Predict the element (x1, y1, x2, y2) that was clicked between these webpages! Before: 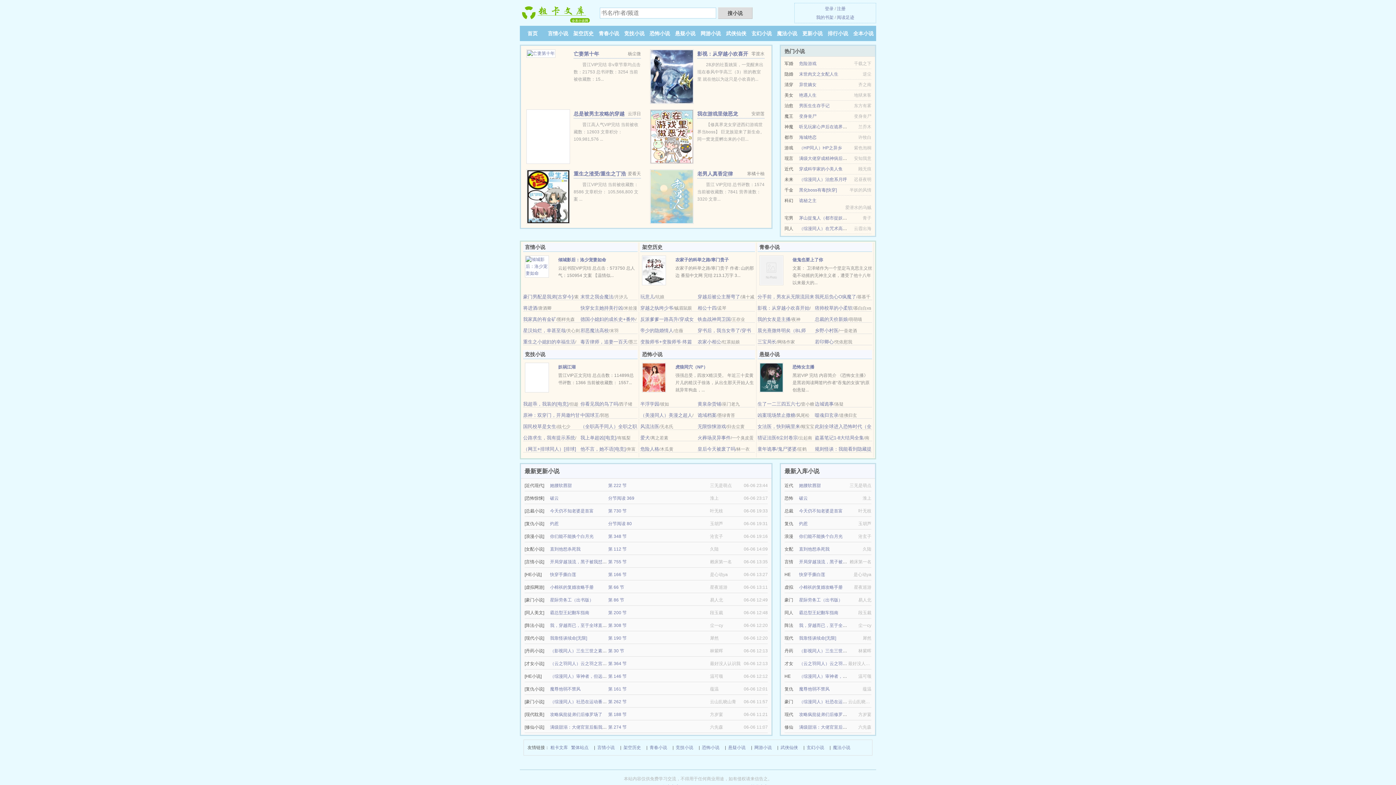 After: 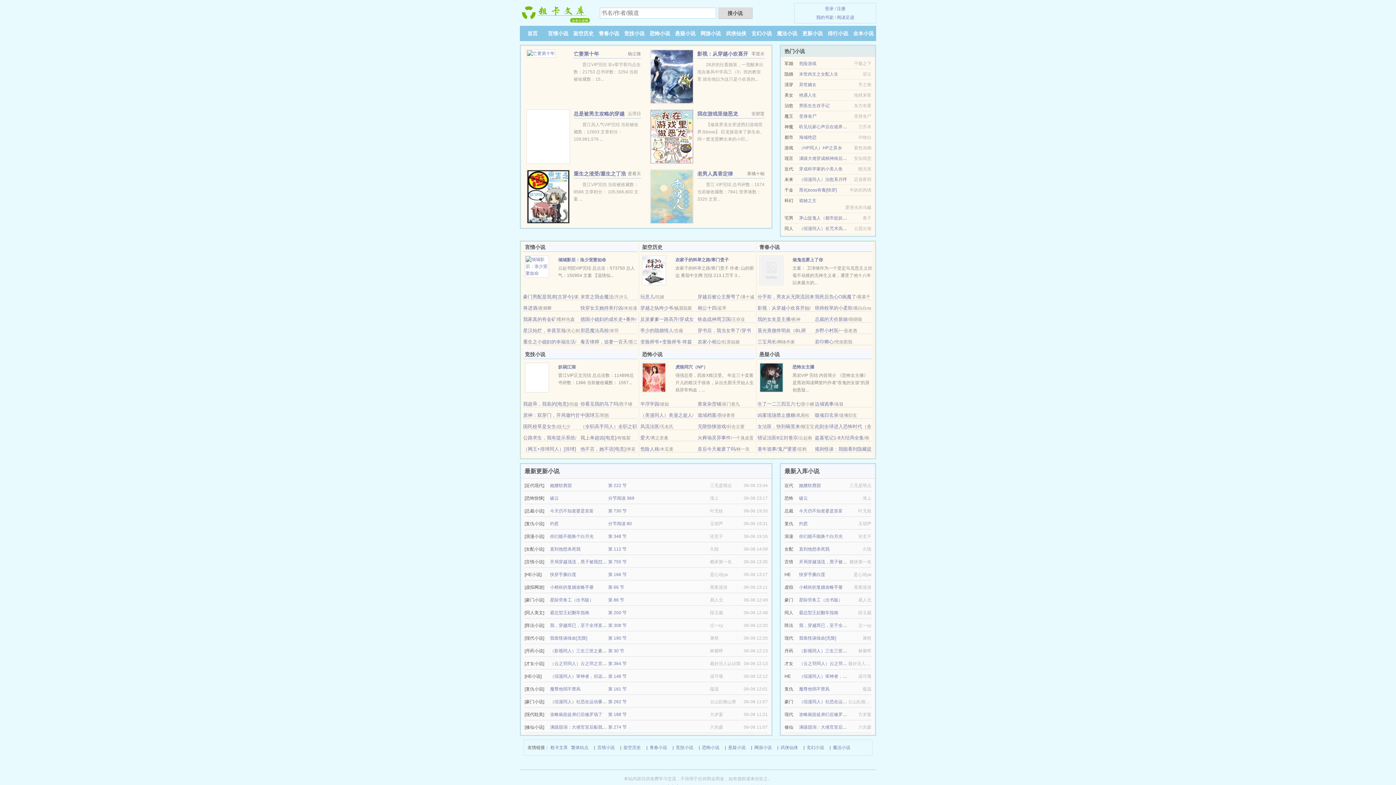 Action: label: 变身丧尸 bbox: (799, 113, 816, 118)